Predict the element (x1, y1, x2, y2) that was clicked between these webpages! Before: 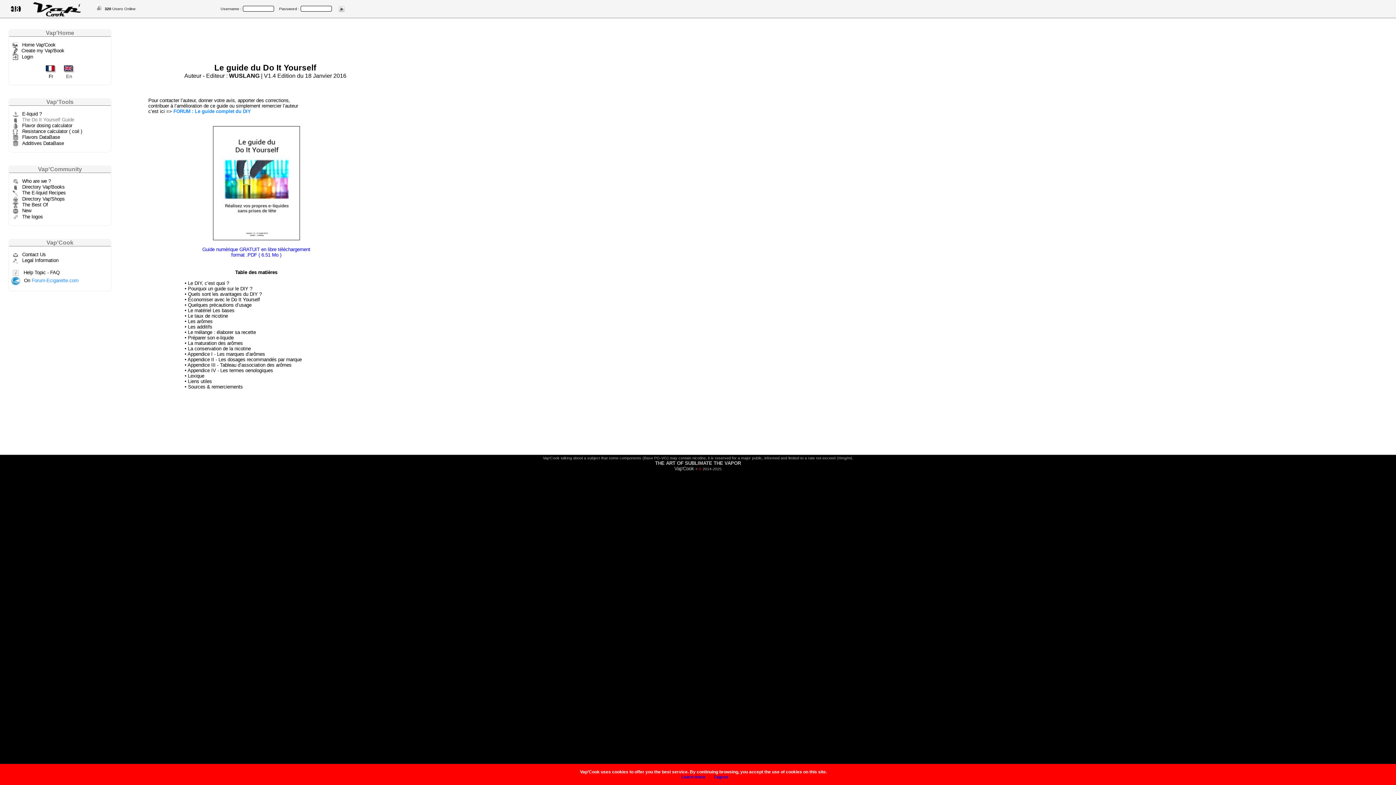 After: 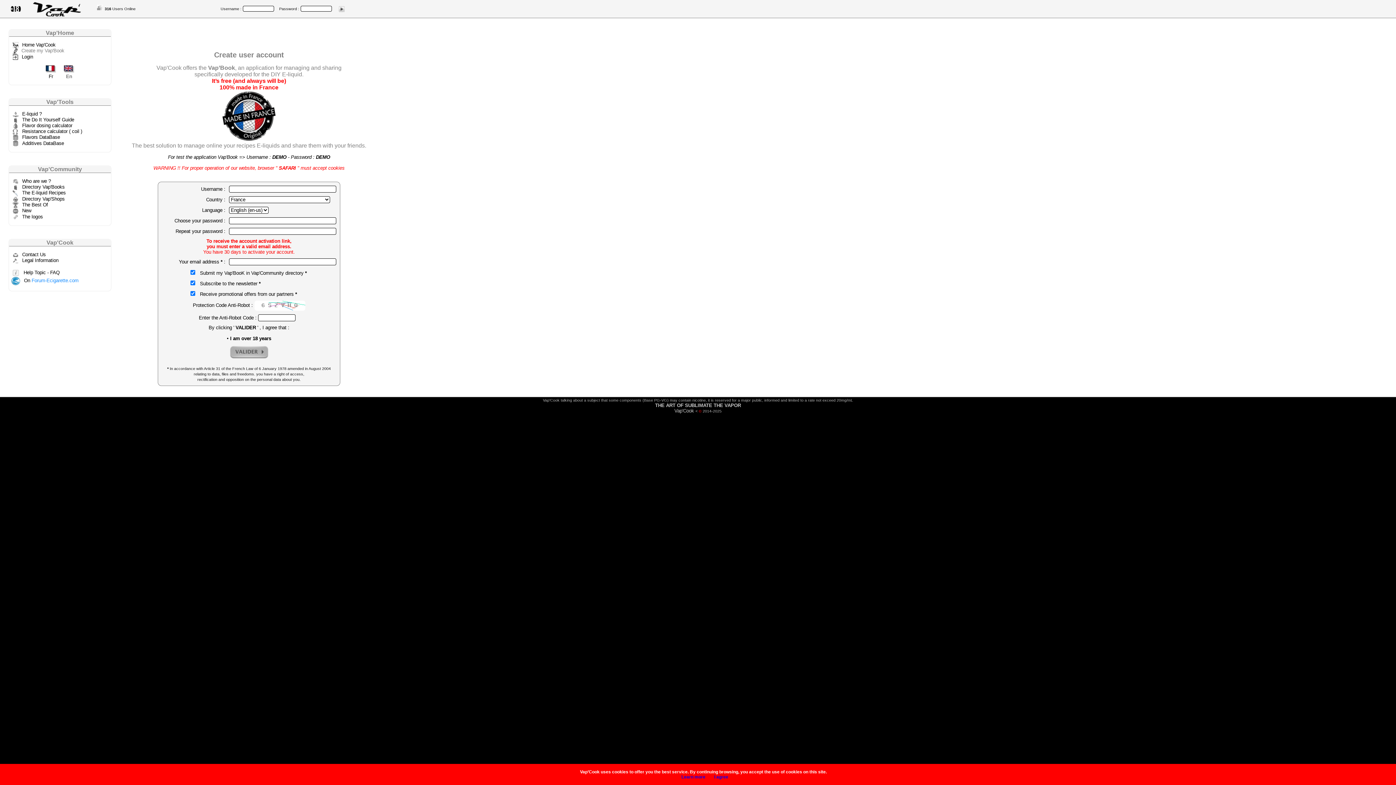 Action: label: Create my Vap'Book bbox: (21, 48, 64, 53)